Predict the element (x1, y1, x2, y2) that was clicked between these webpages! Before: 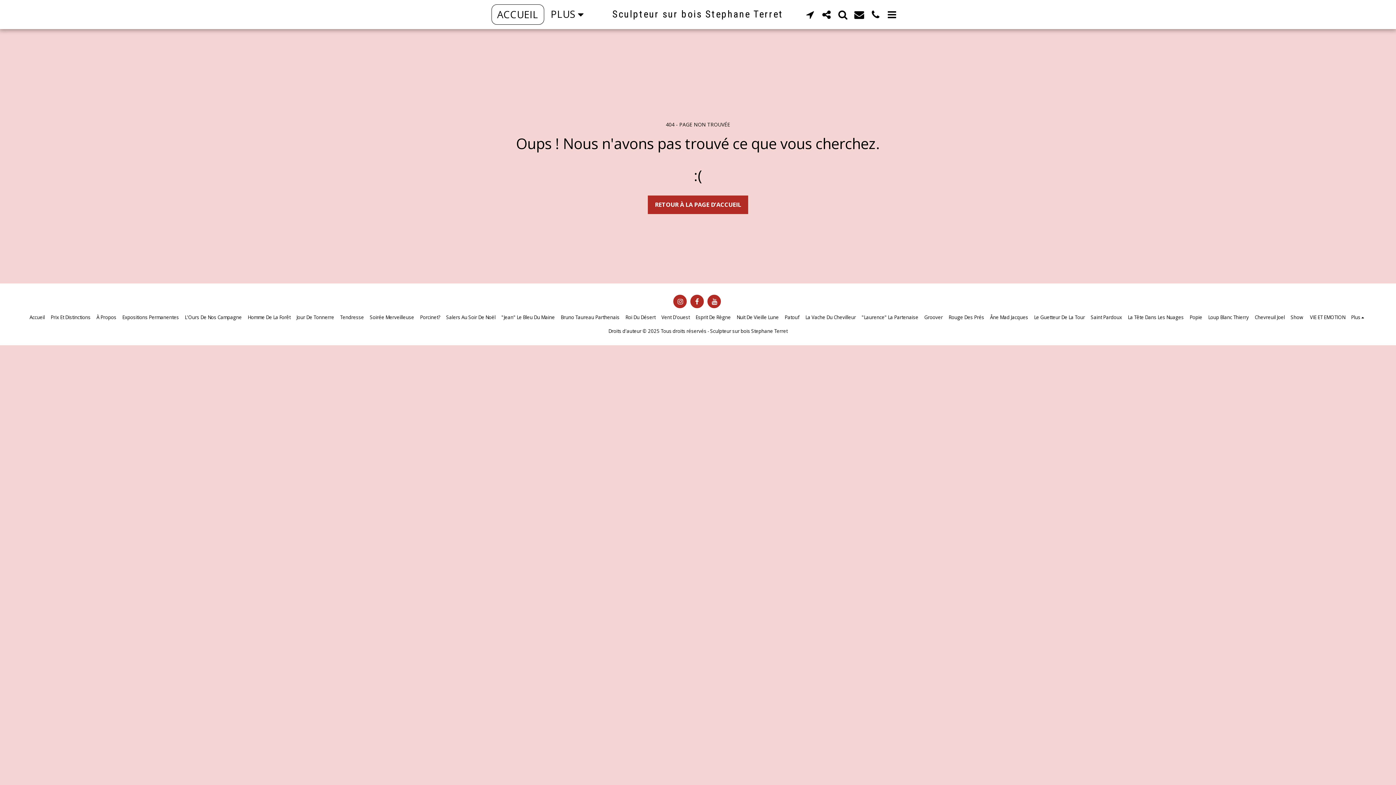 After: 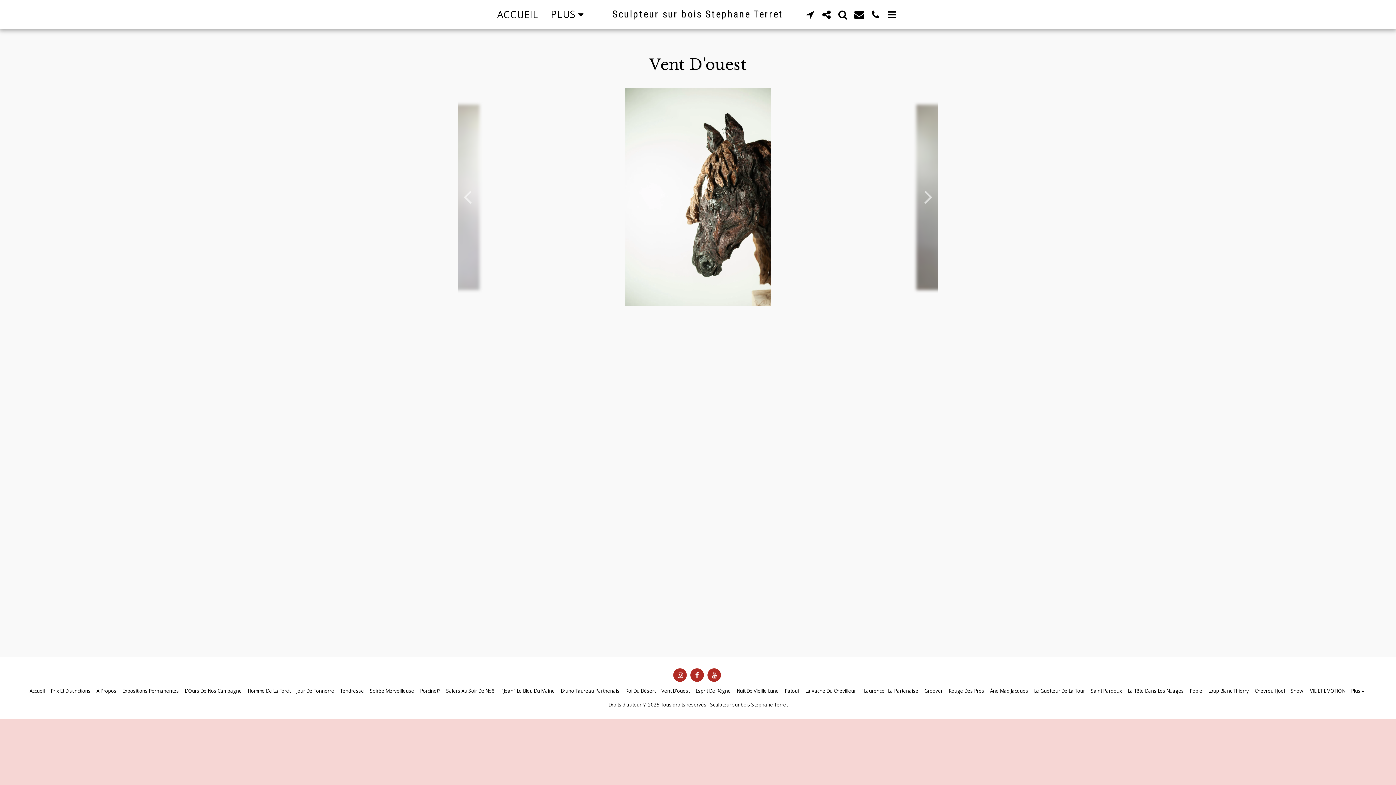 Action: bbox: (661, 313, 689, 321) label: Vent D'ouest